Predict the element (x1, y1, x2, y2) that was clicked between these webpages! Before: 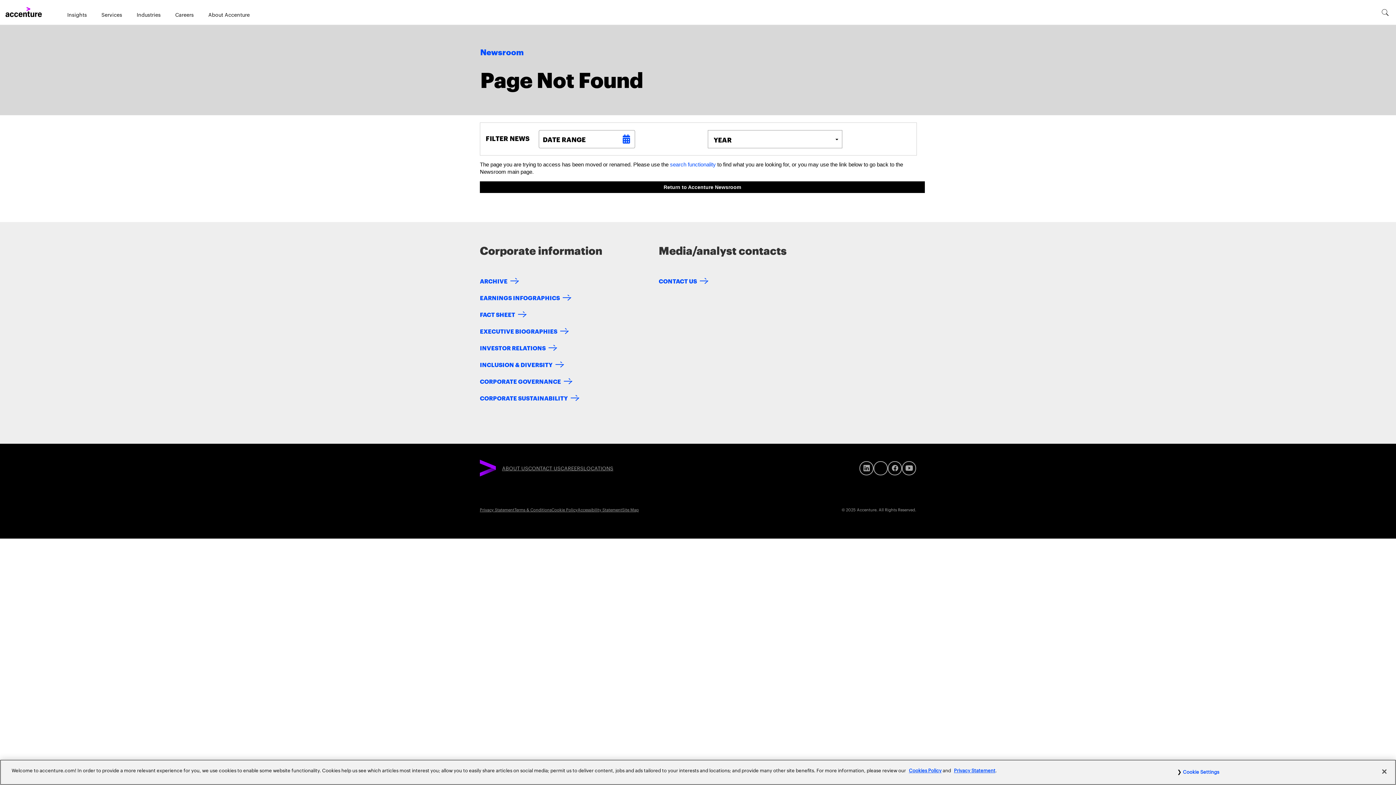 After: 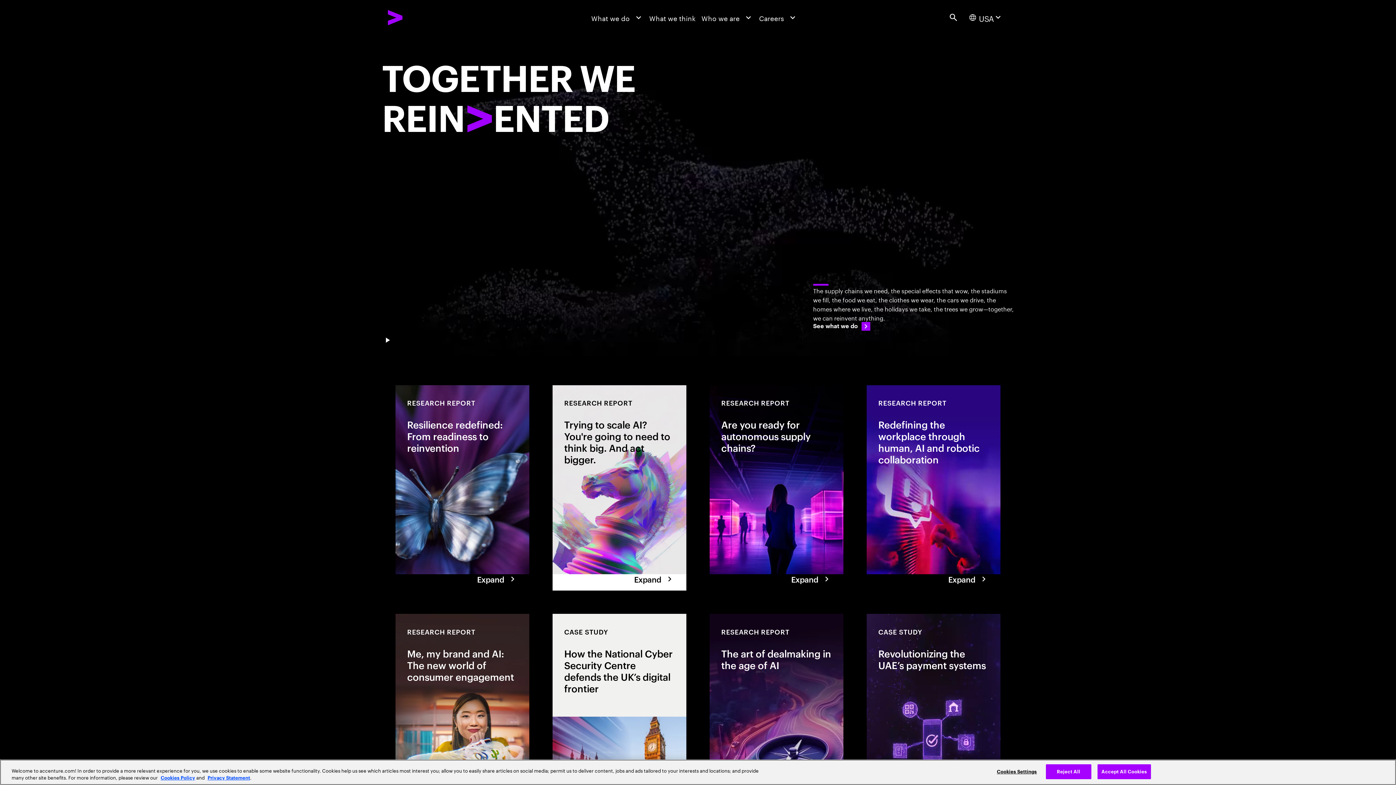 Action: label: Home bbox: (5, 6, 41, 17)